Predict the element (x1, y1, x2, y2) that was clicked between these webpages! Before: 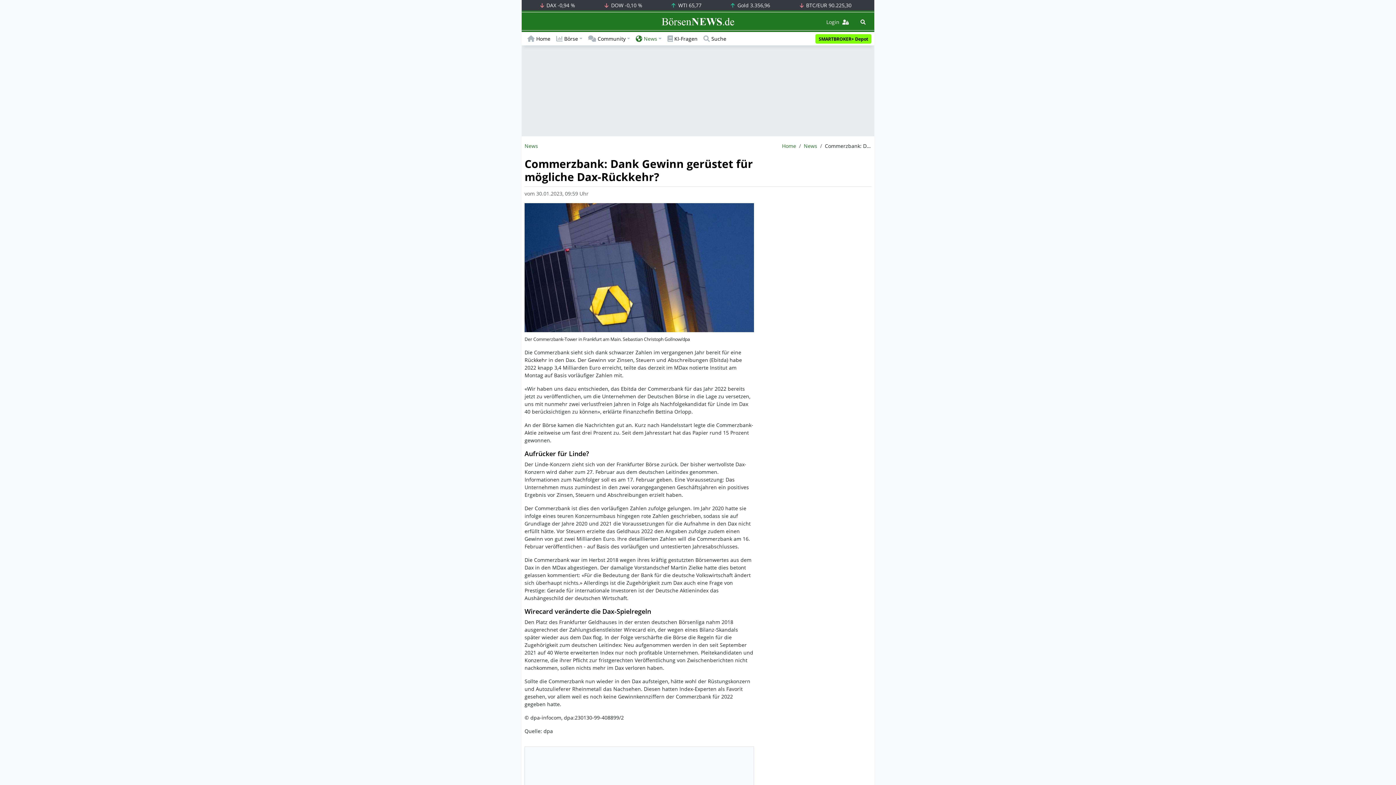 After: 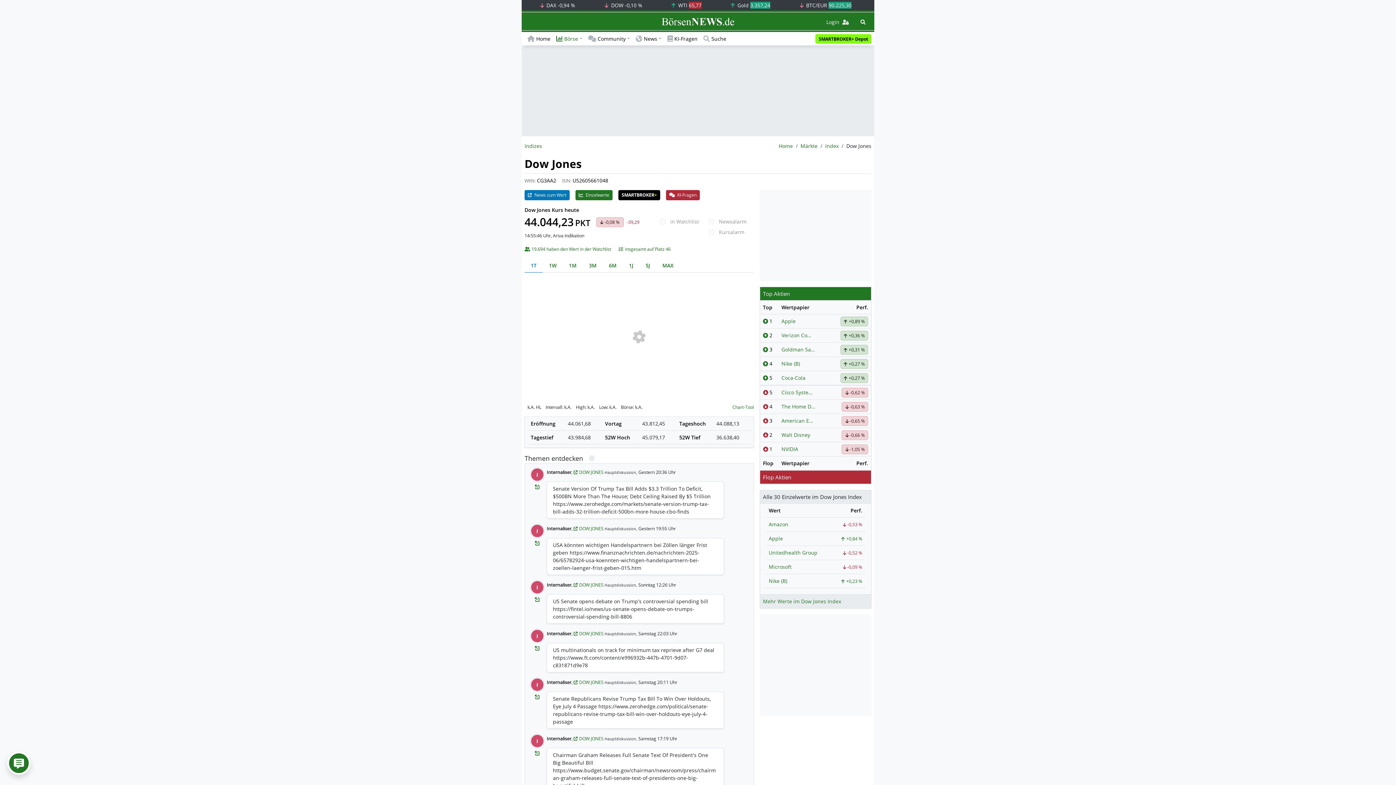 Action: bbox: (603, 1, 642, 8) label:  DOW -0,10 %